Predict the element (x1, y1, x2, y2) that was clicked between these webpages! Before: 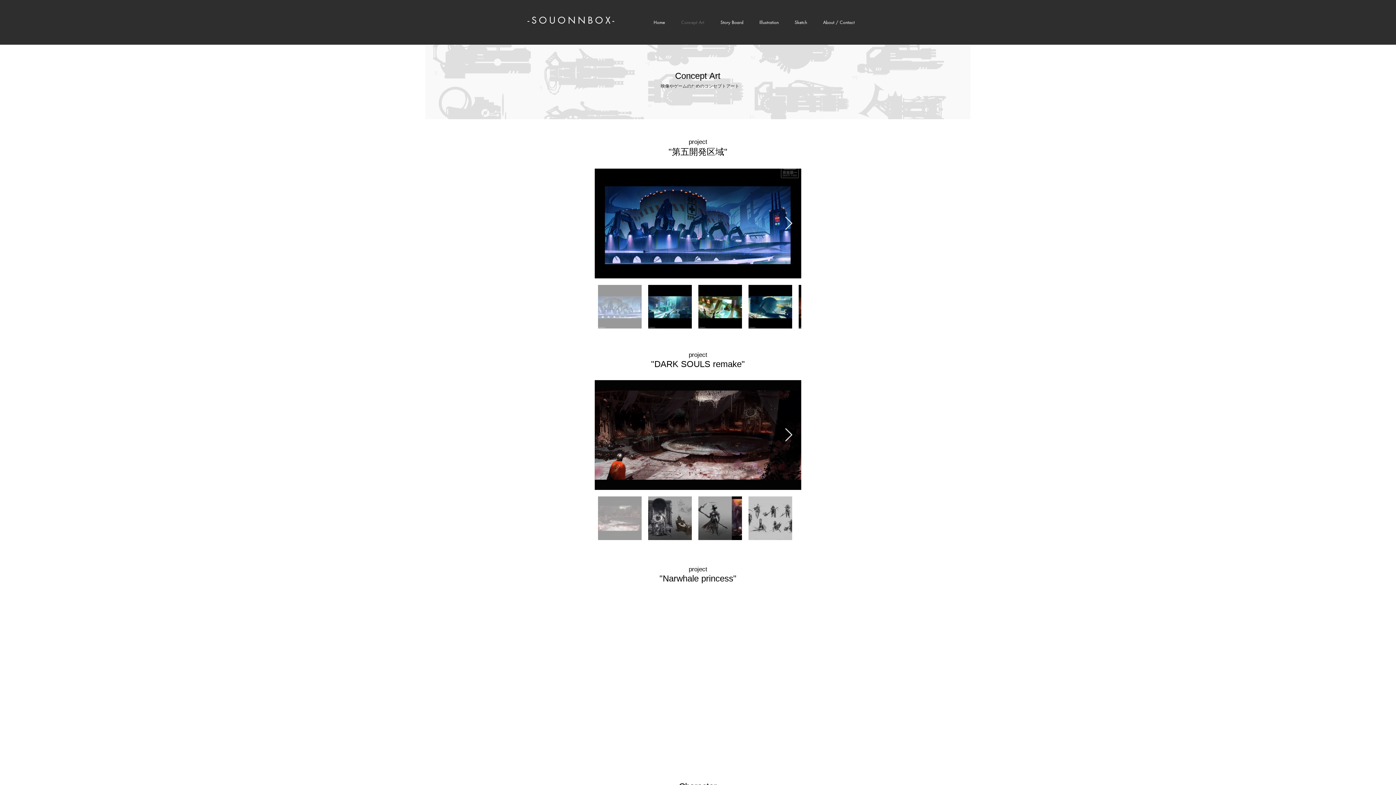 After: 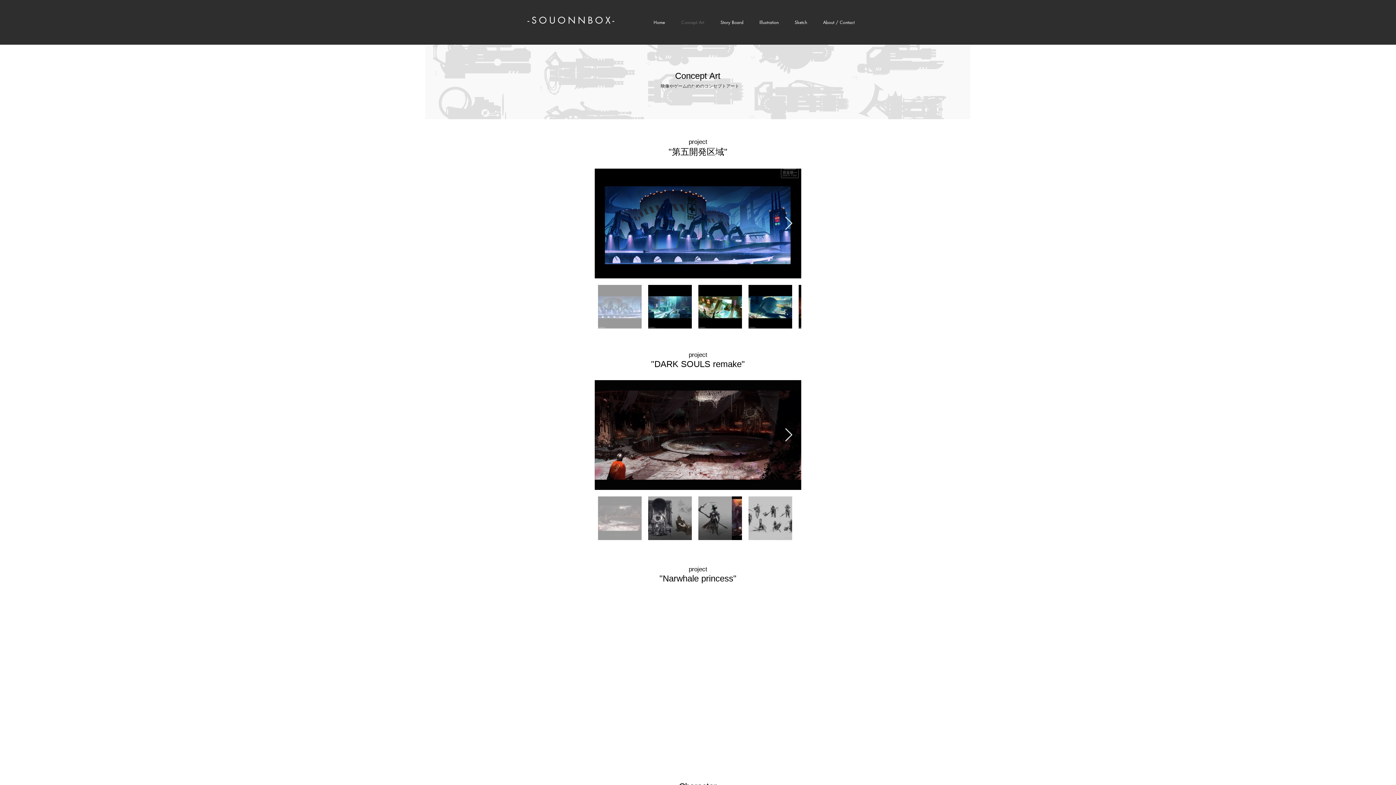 Action: bbox: (671, 17, 710, 26) label: Concept Art